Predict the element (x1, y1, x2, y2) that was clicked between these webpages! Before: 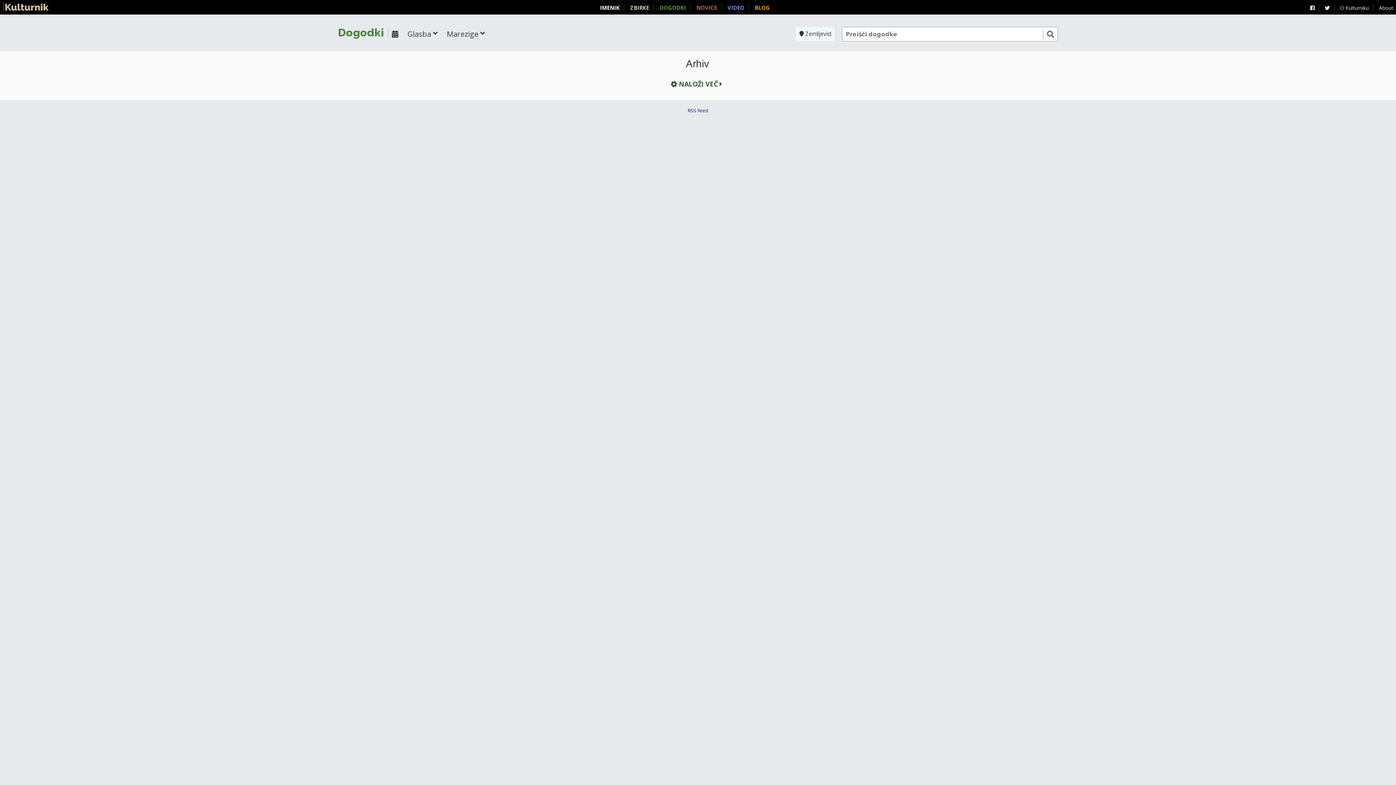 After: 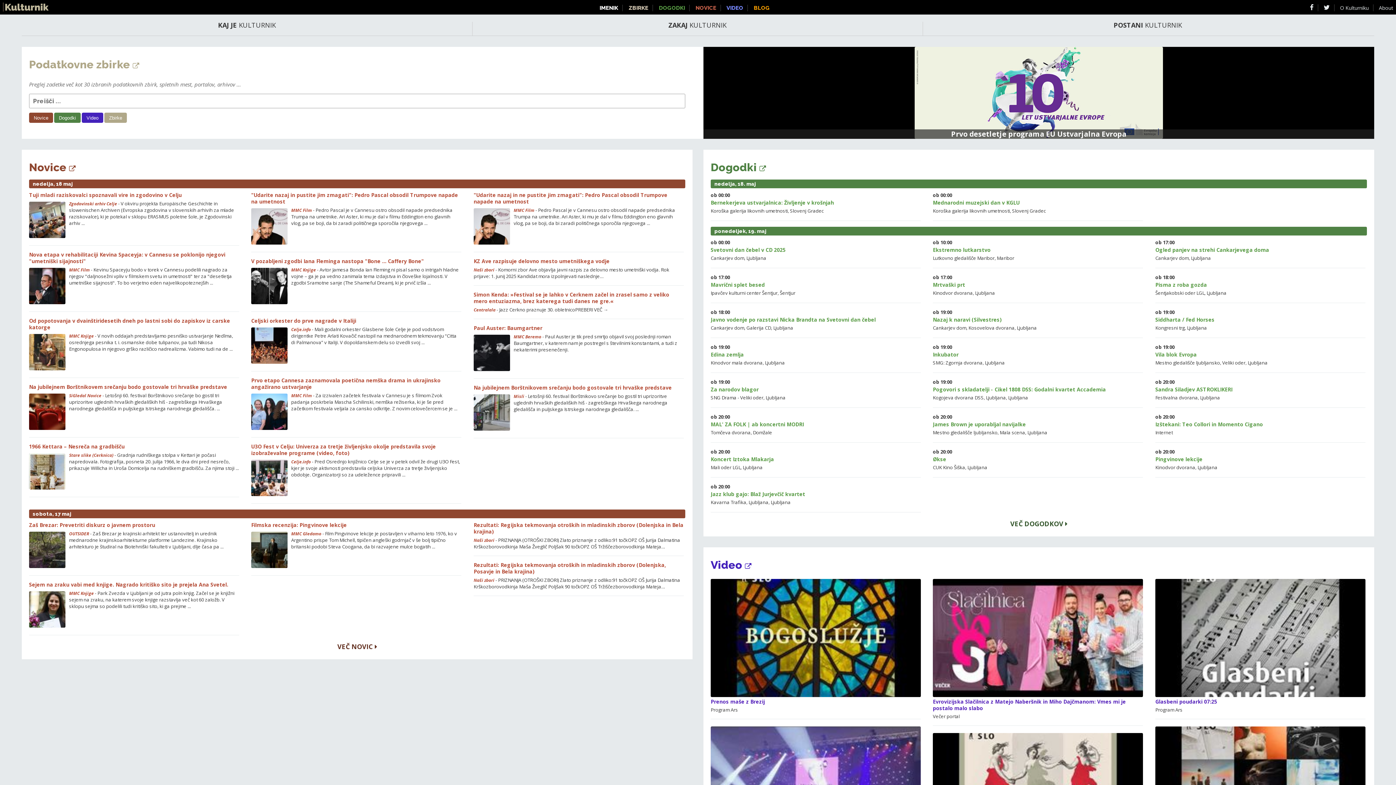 Action: bbox: (2, 0, 48, 13)